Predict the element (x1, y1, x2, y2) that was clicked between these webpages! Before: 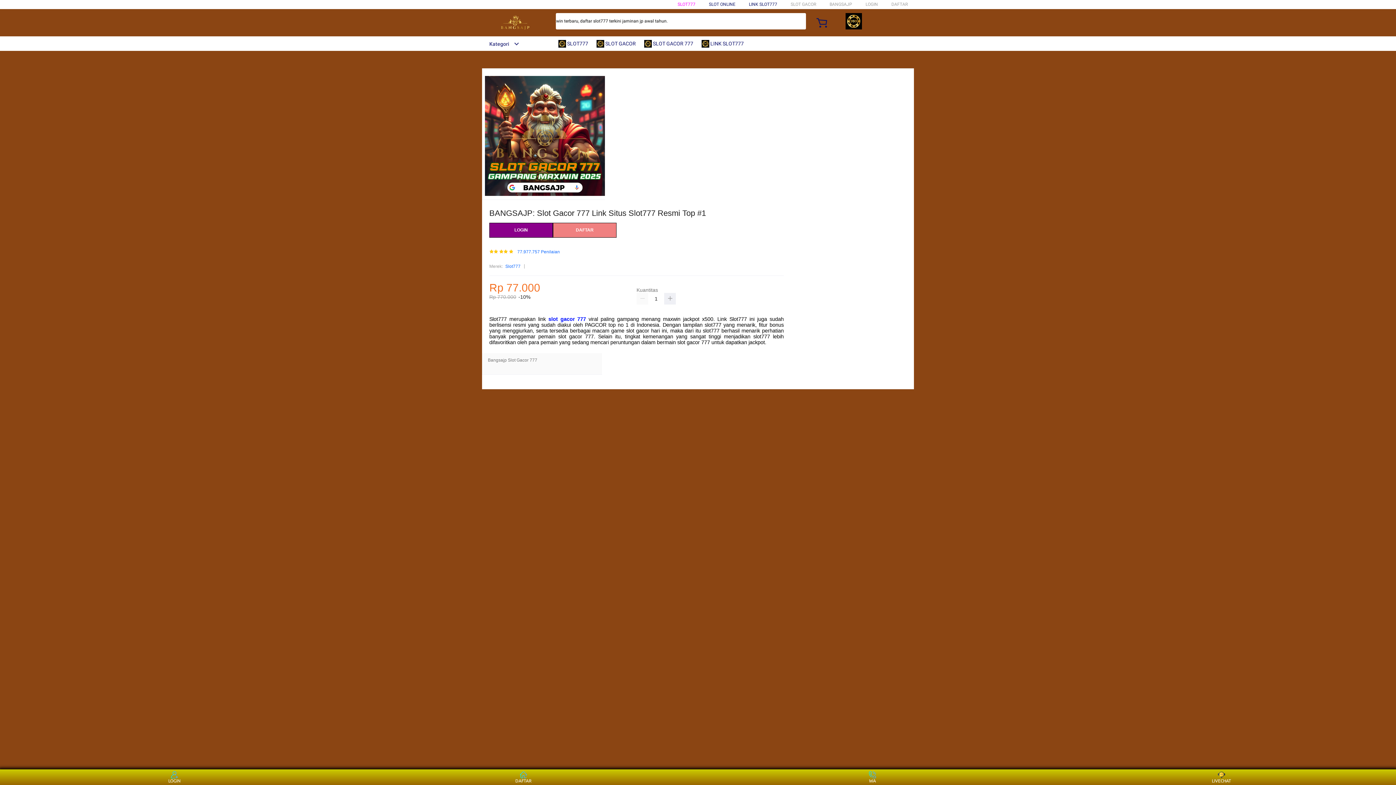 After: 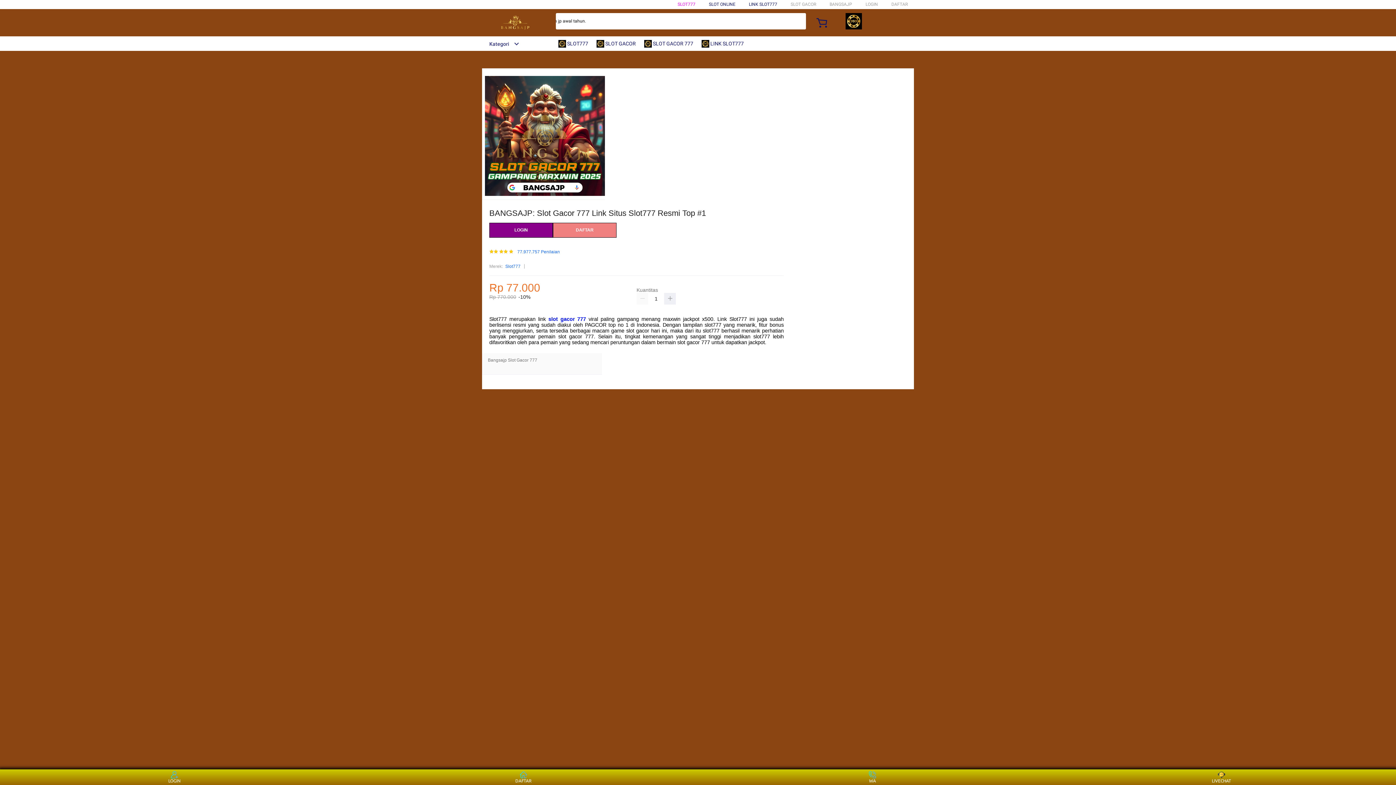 Action: bbox: (596, 36, 639, 50) label:  SLOT GACOR